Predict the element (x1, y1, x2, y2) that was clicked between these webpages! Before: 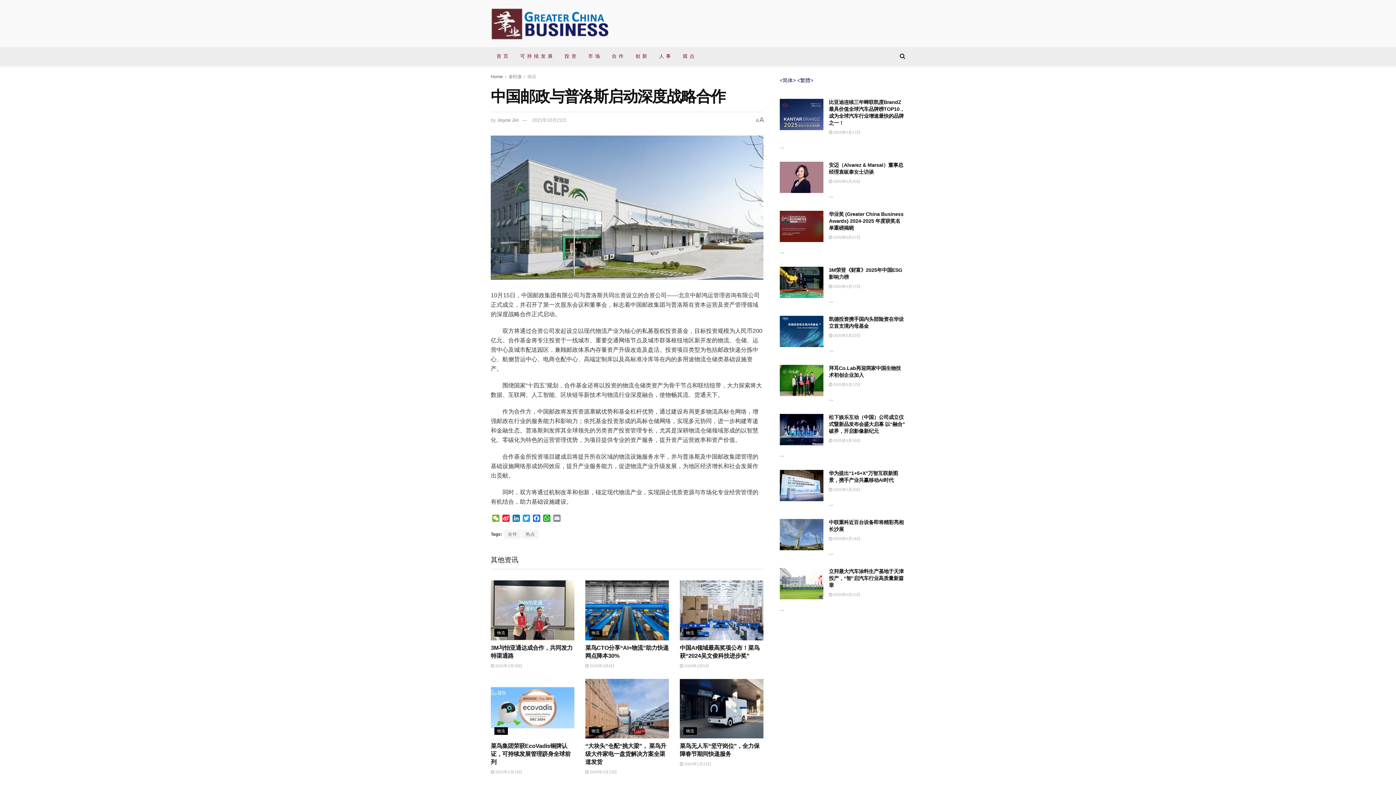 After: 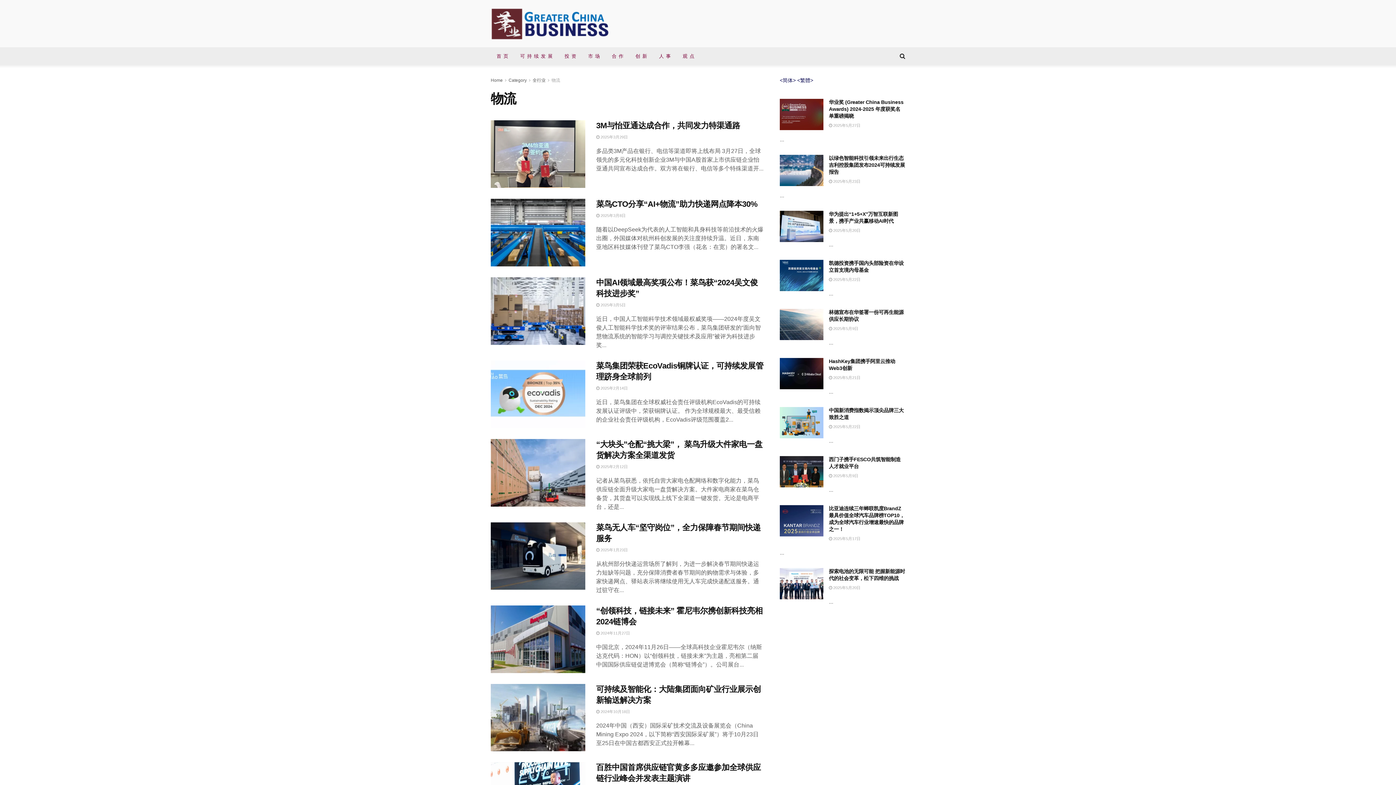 Action: label: 物流 bbox: (589, 629, 602, 636)